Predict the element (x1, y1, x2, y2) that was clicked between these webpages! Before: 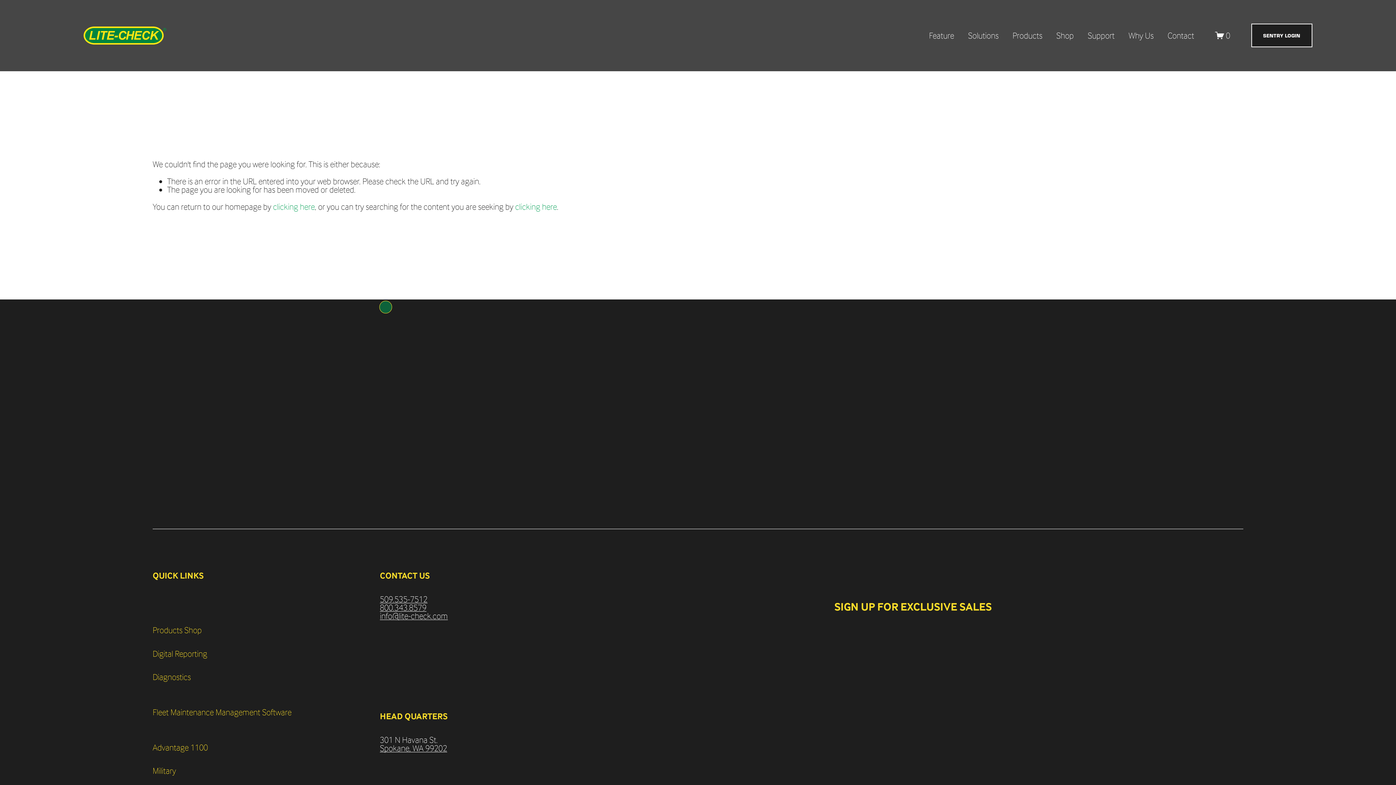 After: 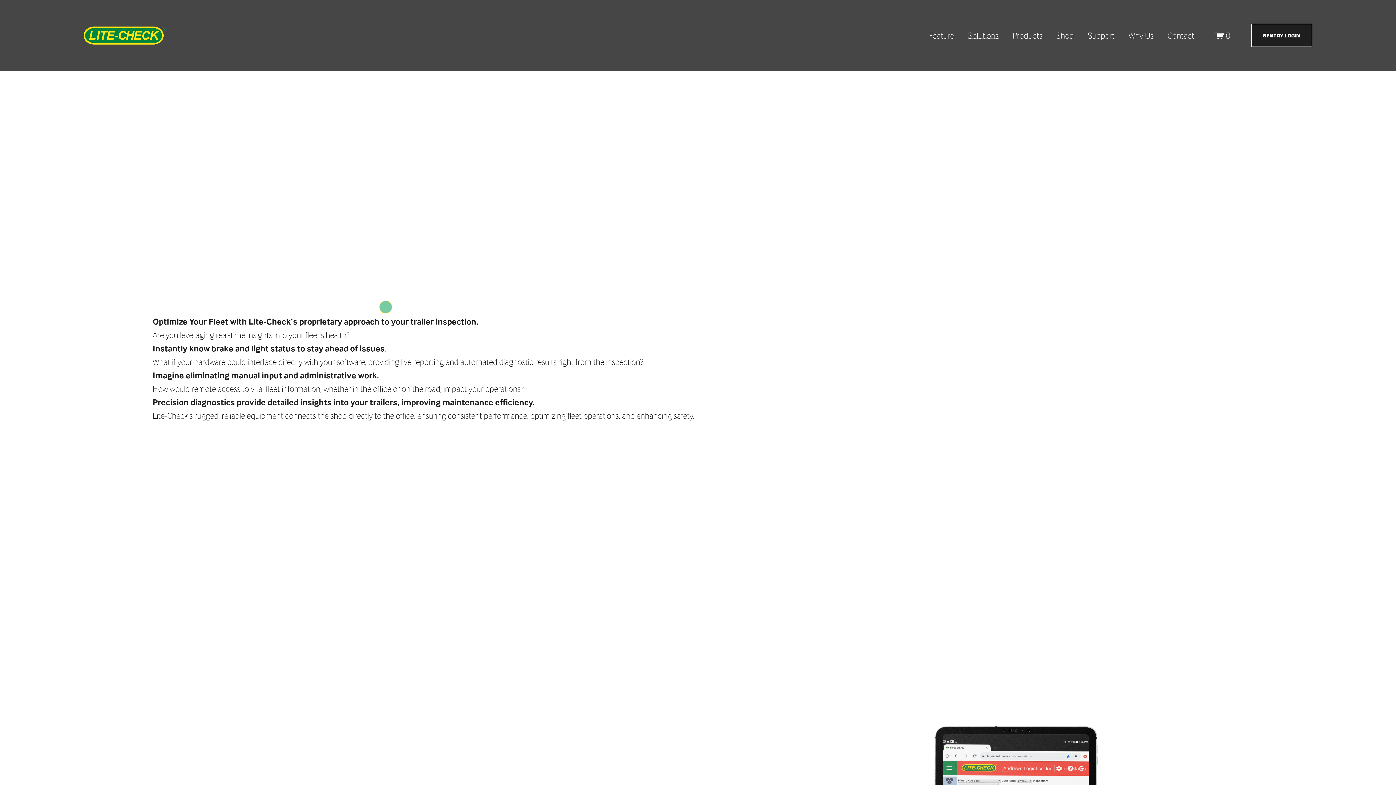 Action: label: Digital Reporting bbox: (152, 649, 380, 658)